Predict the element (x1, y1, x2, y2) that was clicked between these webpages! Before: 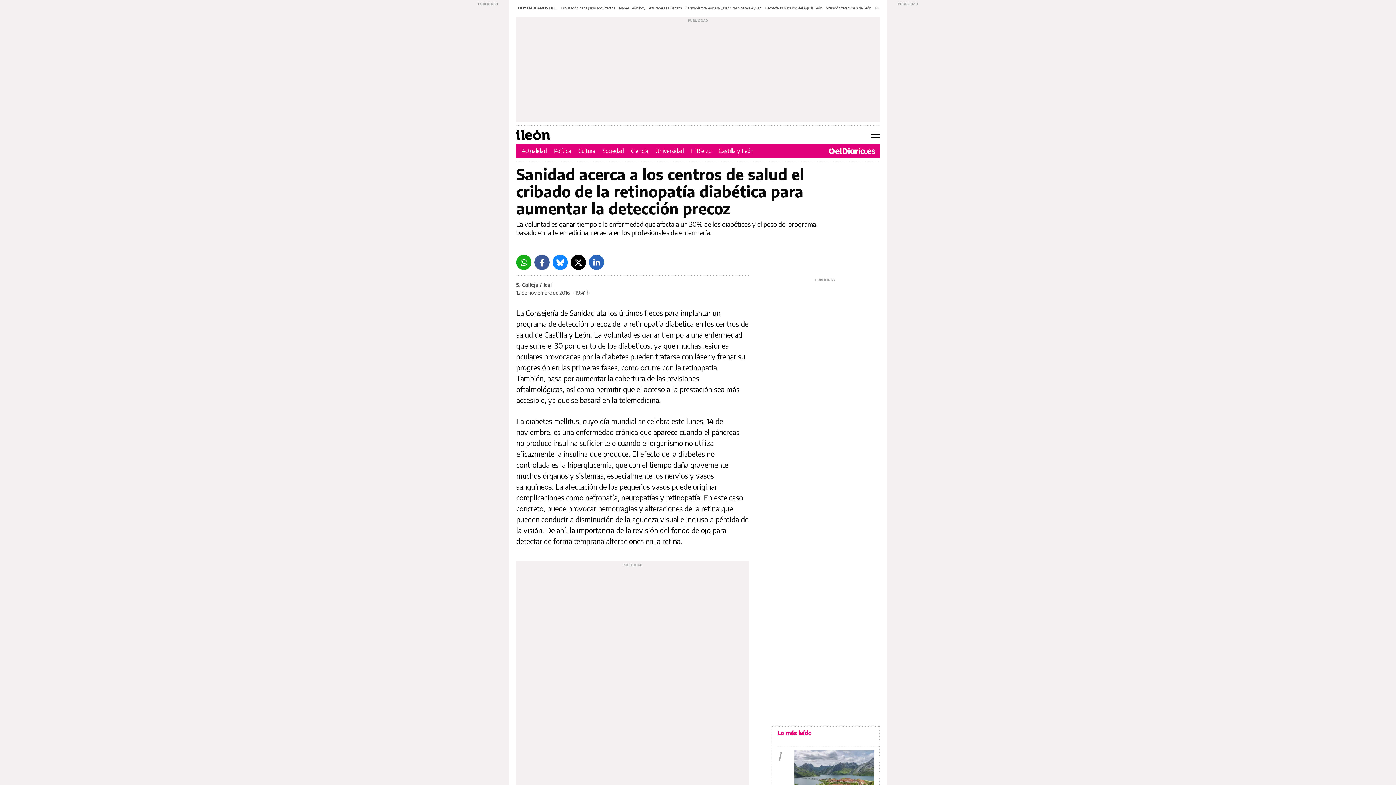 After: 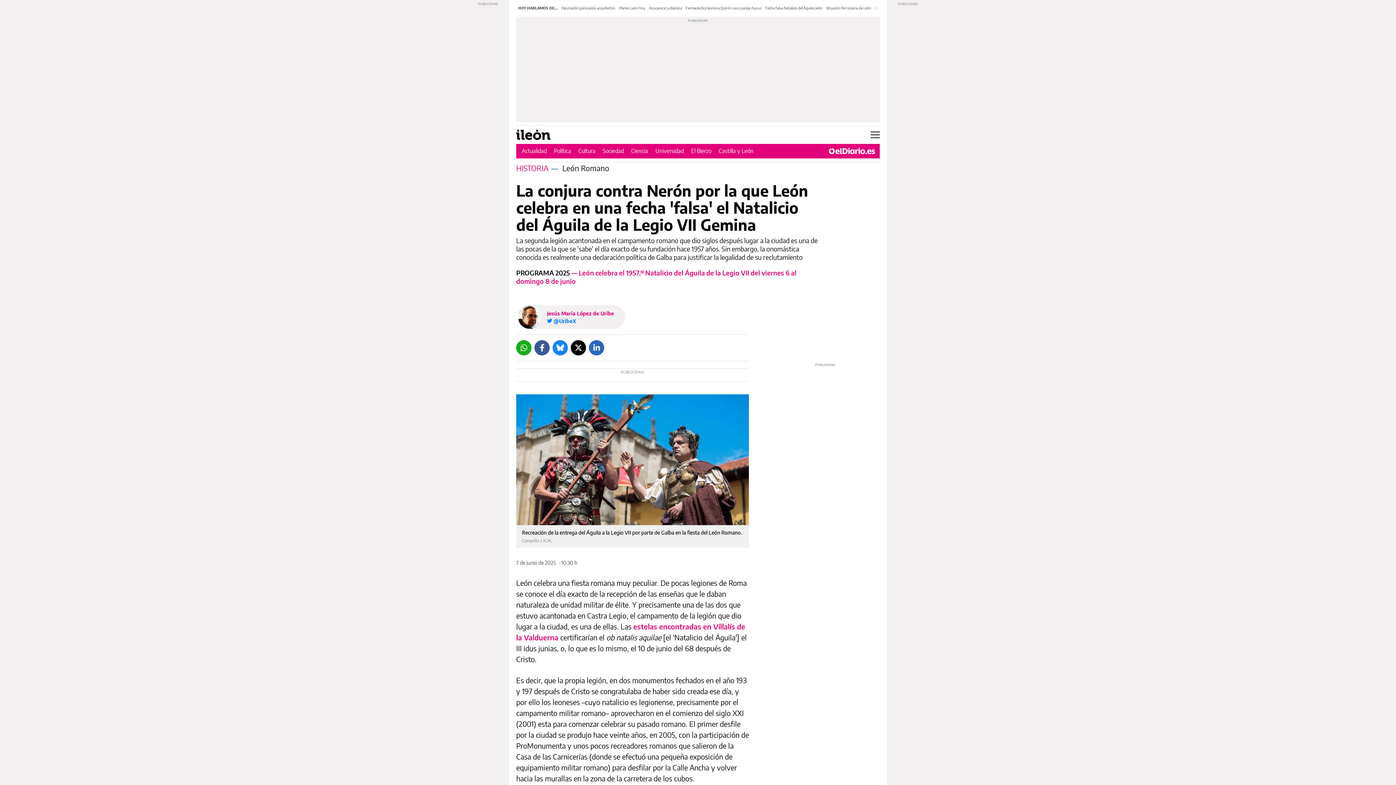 Action: bbox: (765, 5, 822, 10) label: Fecha falsa Natalicio del Águila León